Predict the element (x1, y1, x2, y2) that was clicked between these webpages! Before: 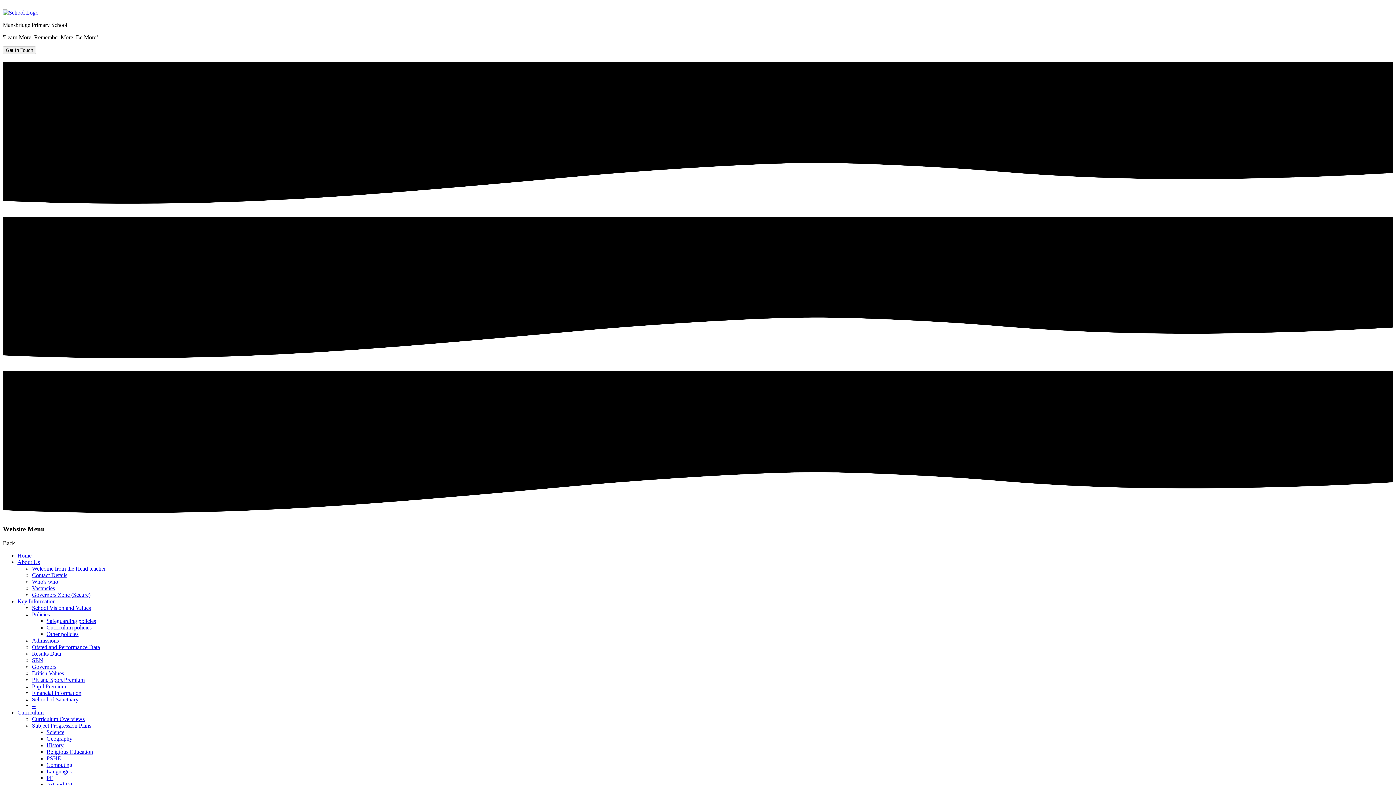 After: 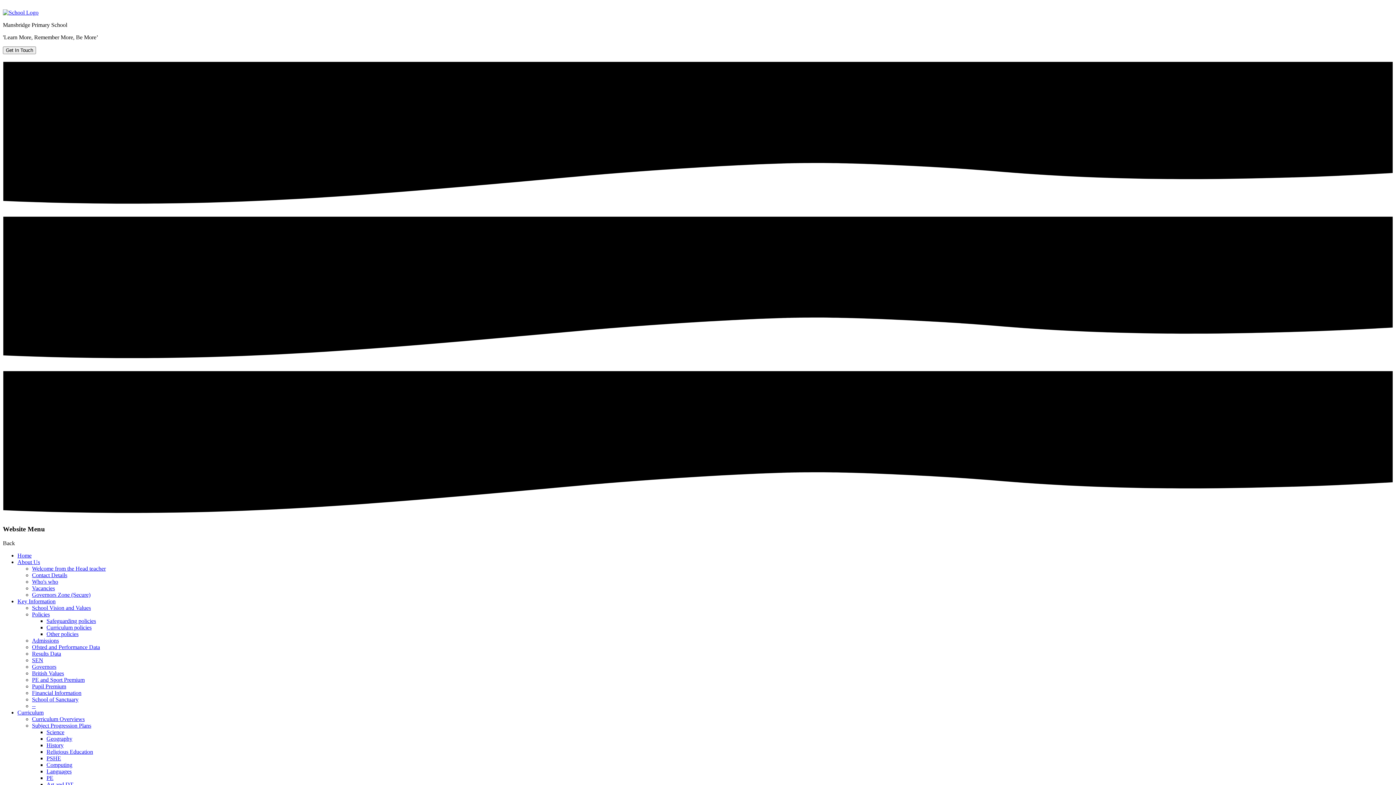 Action: label: History bbox: (46, 742, 63, 748)